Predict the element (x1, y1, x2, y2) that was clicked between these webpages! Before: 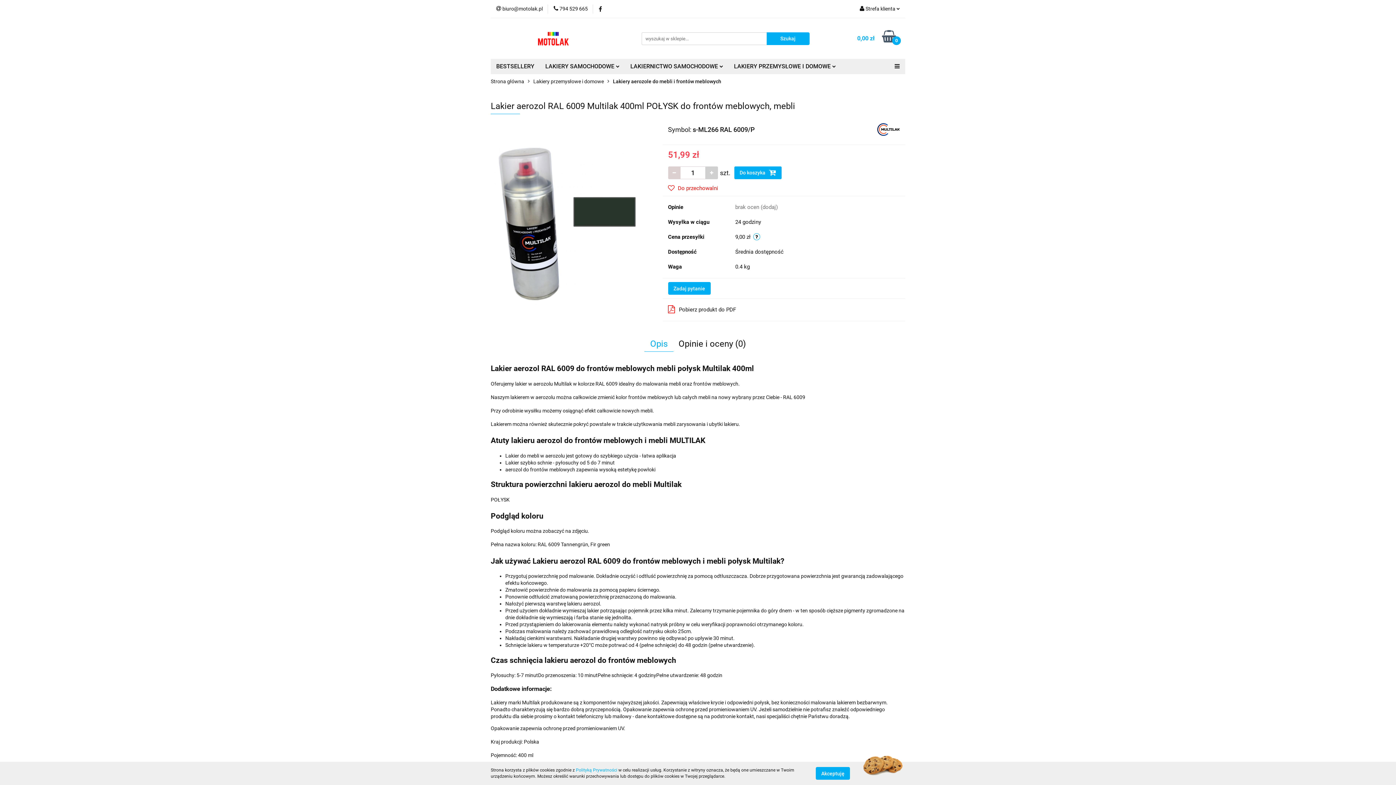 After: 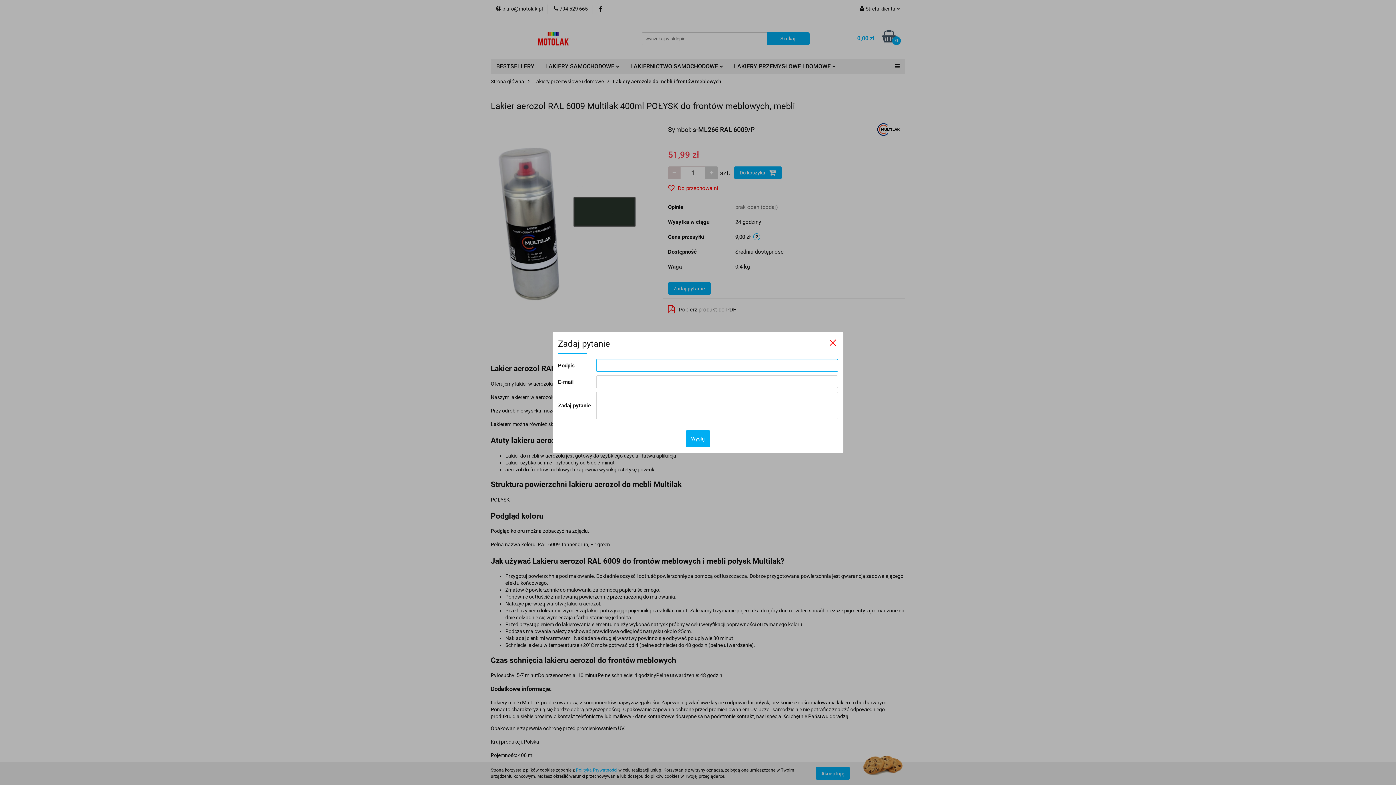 Action: bbox: (668, 282, 710, 294) label: Zadaj pytanie